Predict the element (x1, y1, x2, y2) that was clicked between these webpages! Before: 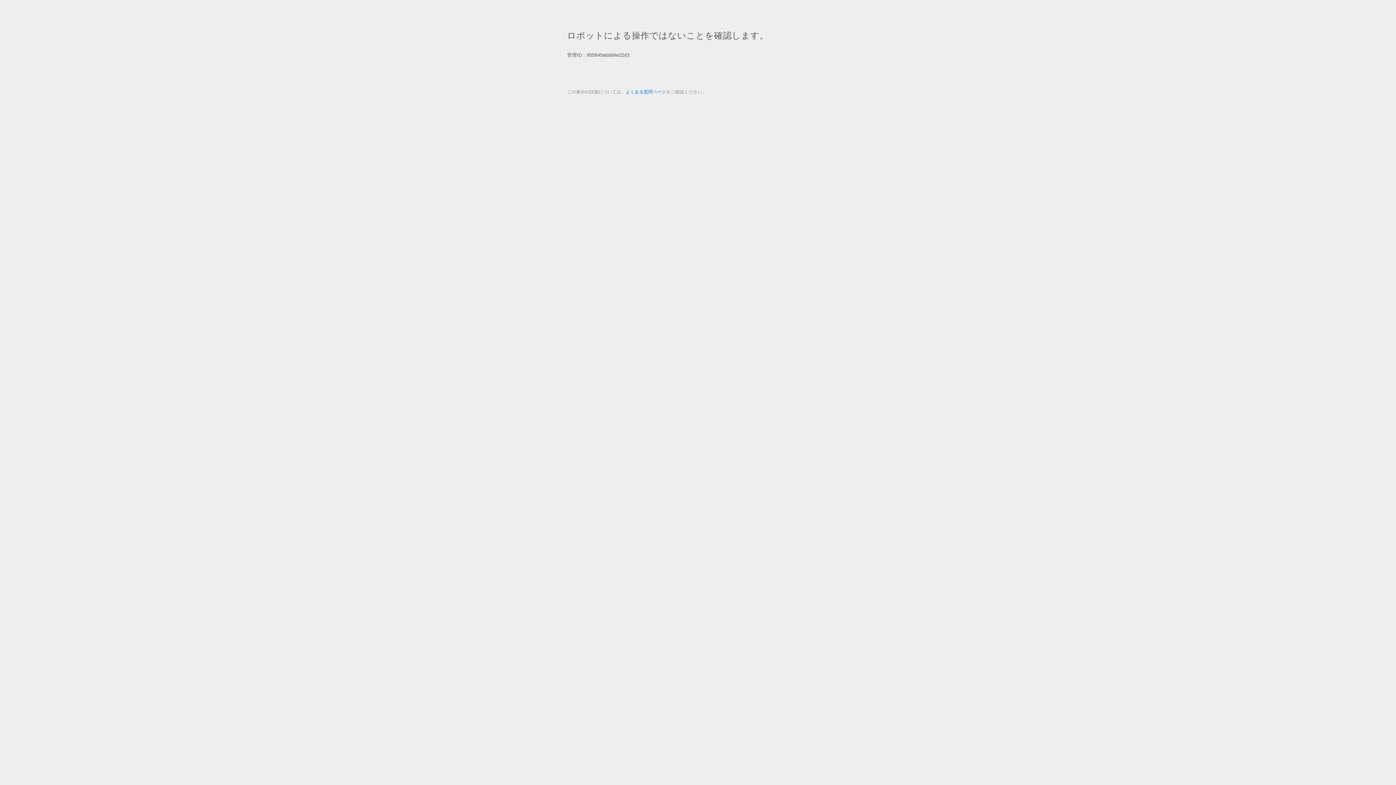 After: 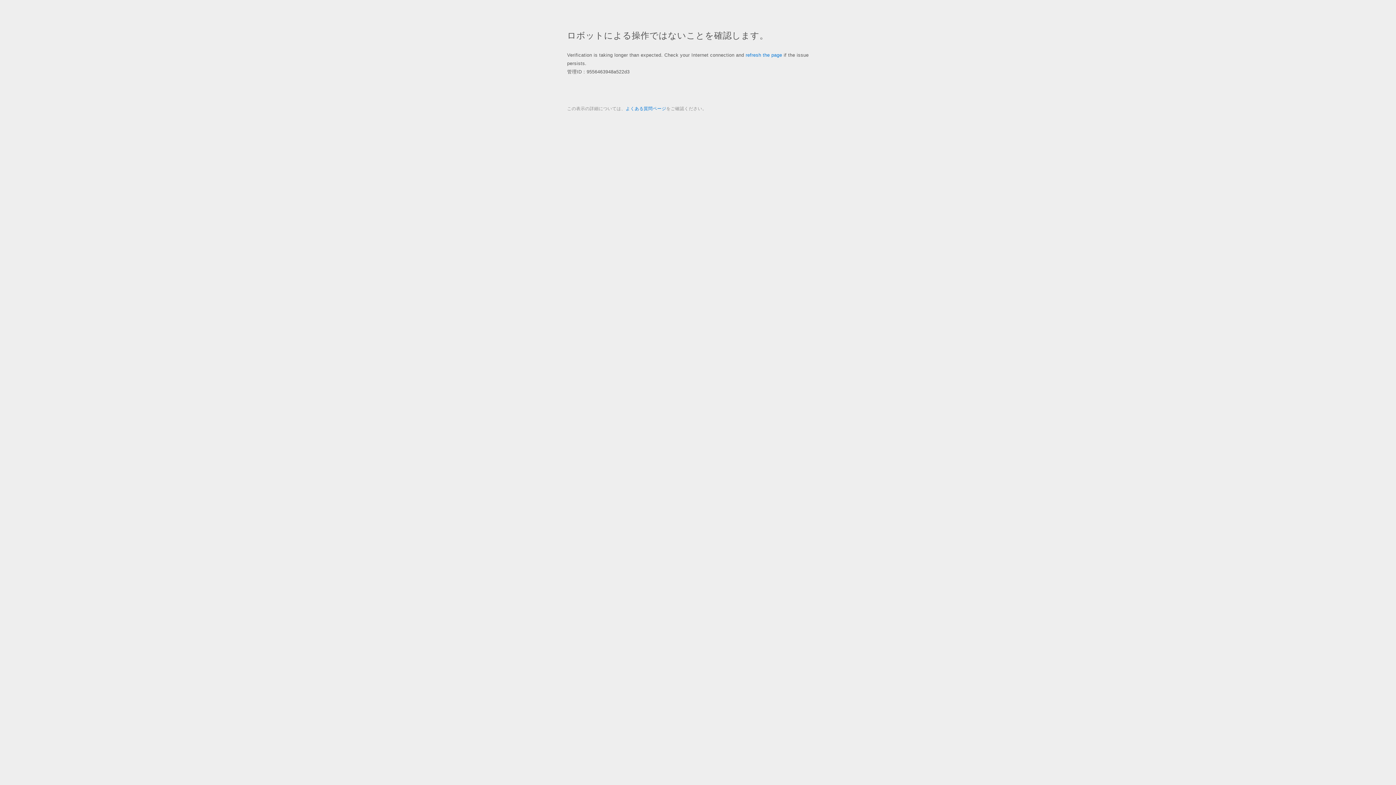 Action: bbox: (625, 89, 666, 94) label: よくある質問ページ